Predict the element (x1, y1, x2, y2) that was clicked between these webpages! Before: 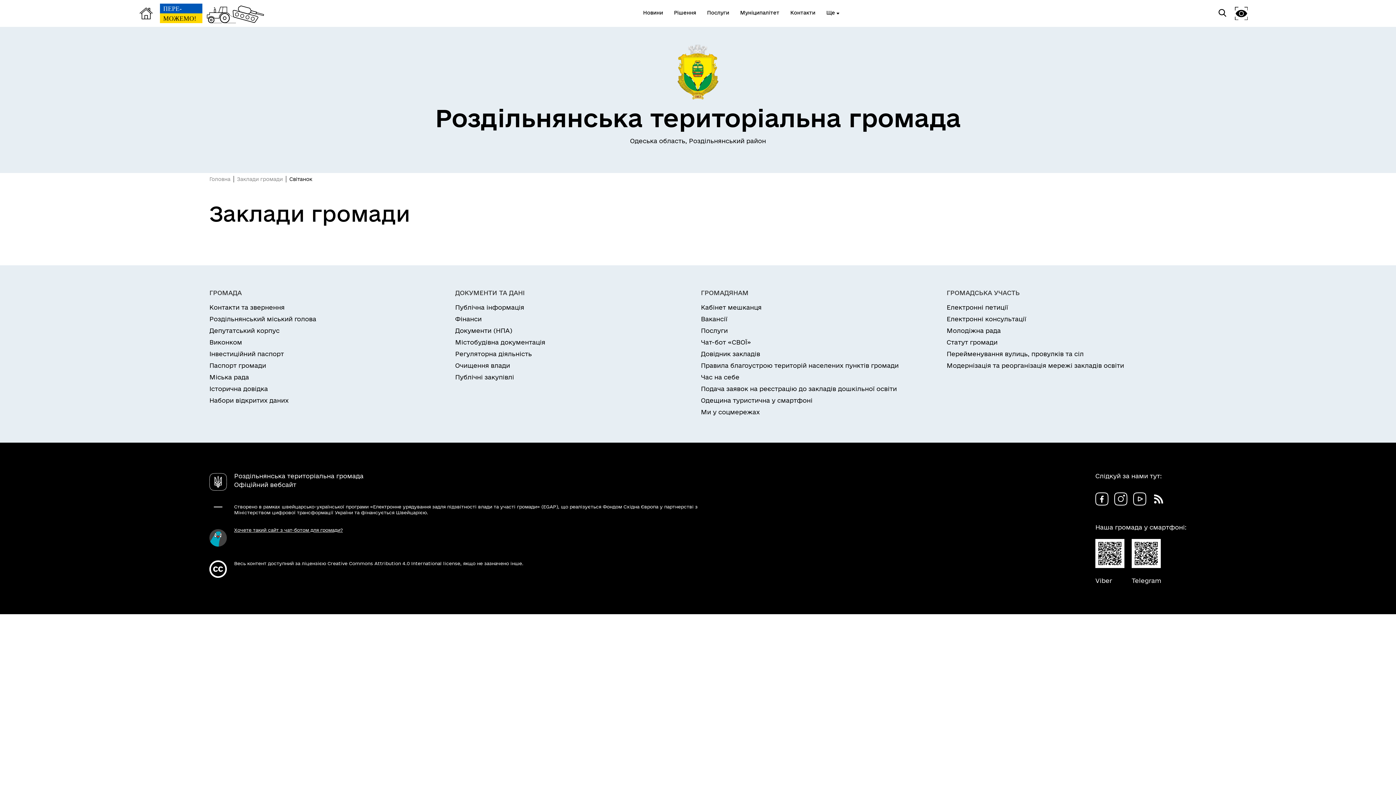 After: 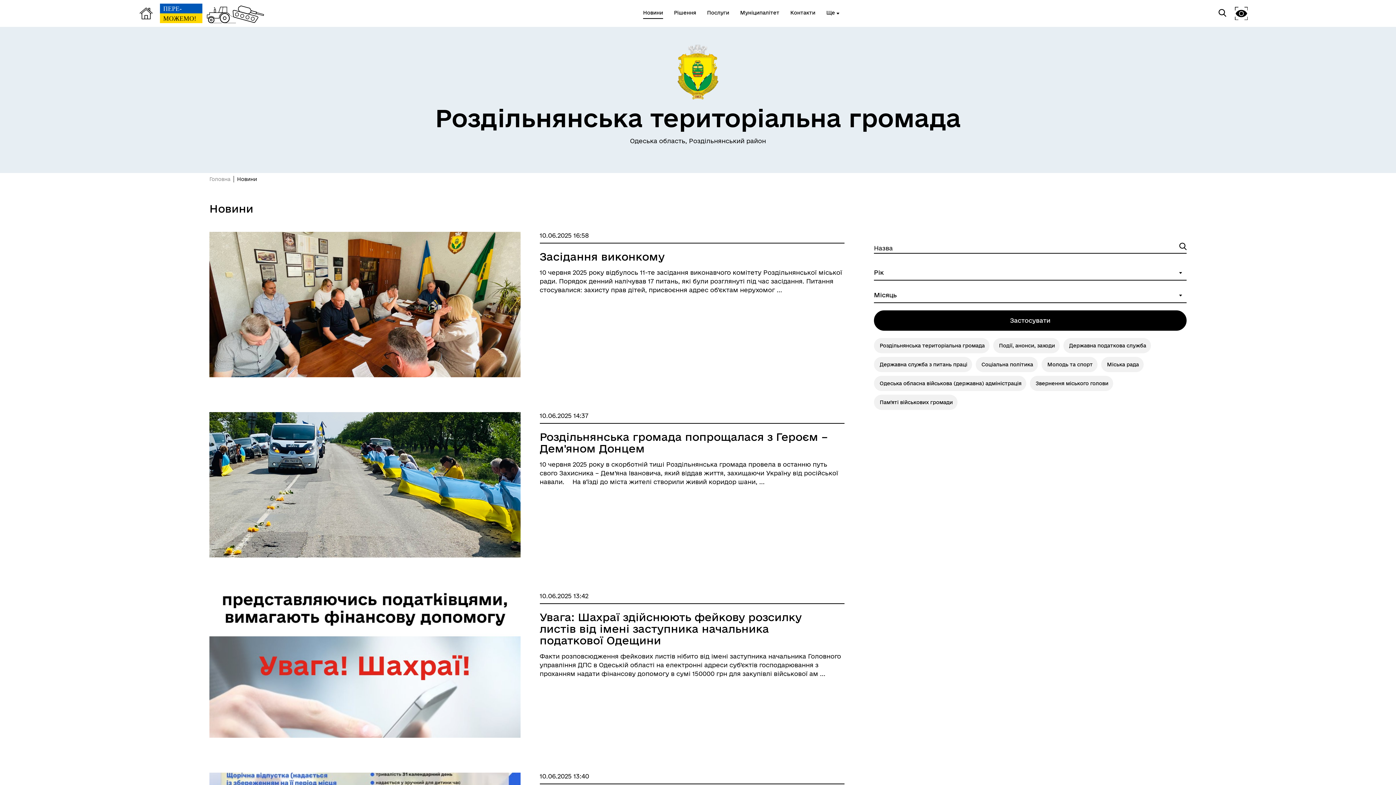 Action: bbox: (641, -17, 665, 44) label: Новини